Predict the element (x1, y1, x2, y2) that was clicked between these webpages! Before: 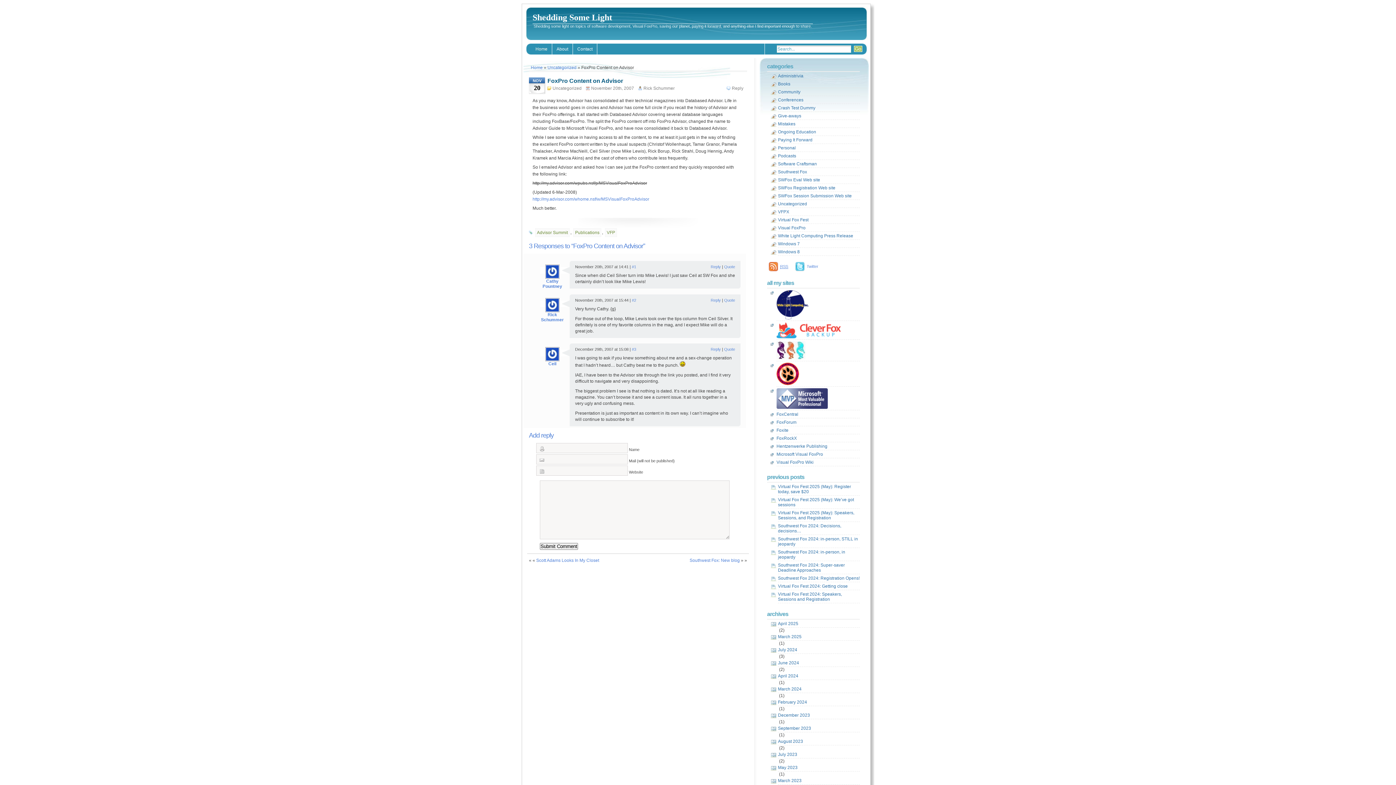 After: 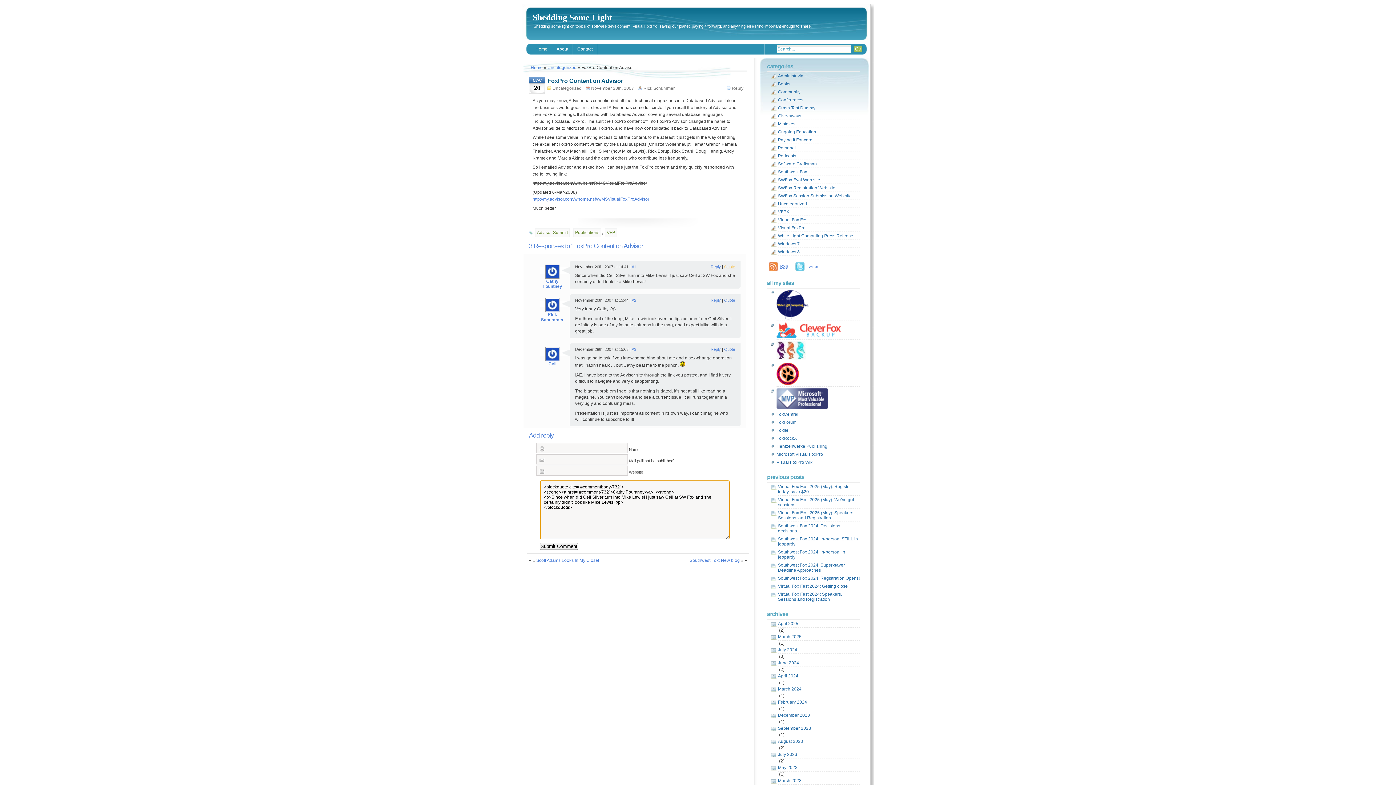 Action: bbox: (724, 264, 735, 269) label: Quote